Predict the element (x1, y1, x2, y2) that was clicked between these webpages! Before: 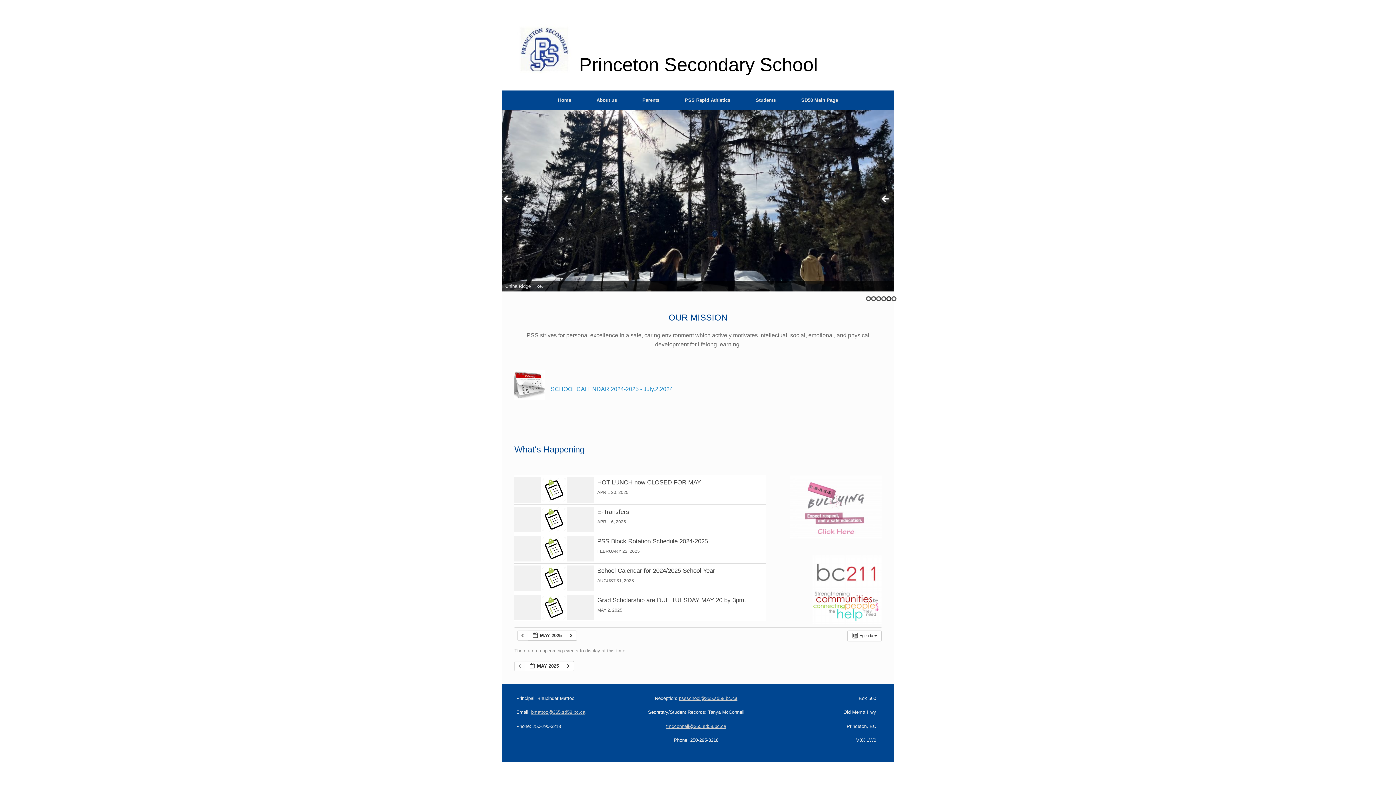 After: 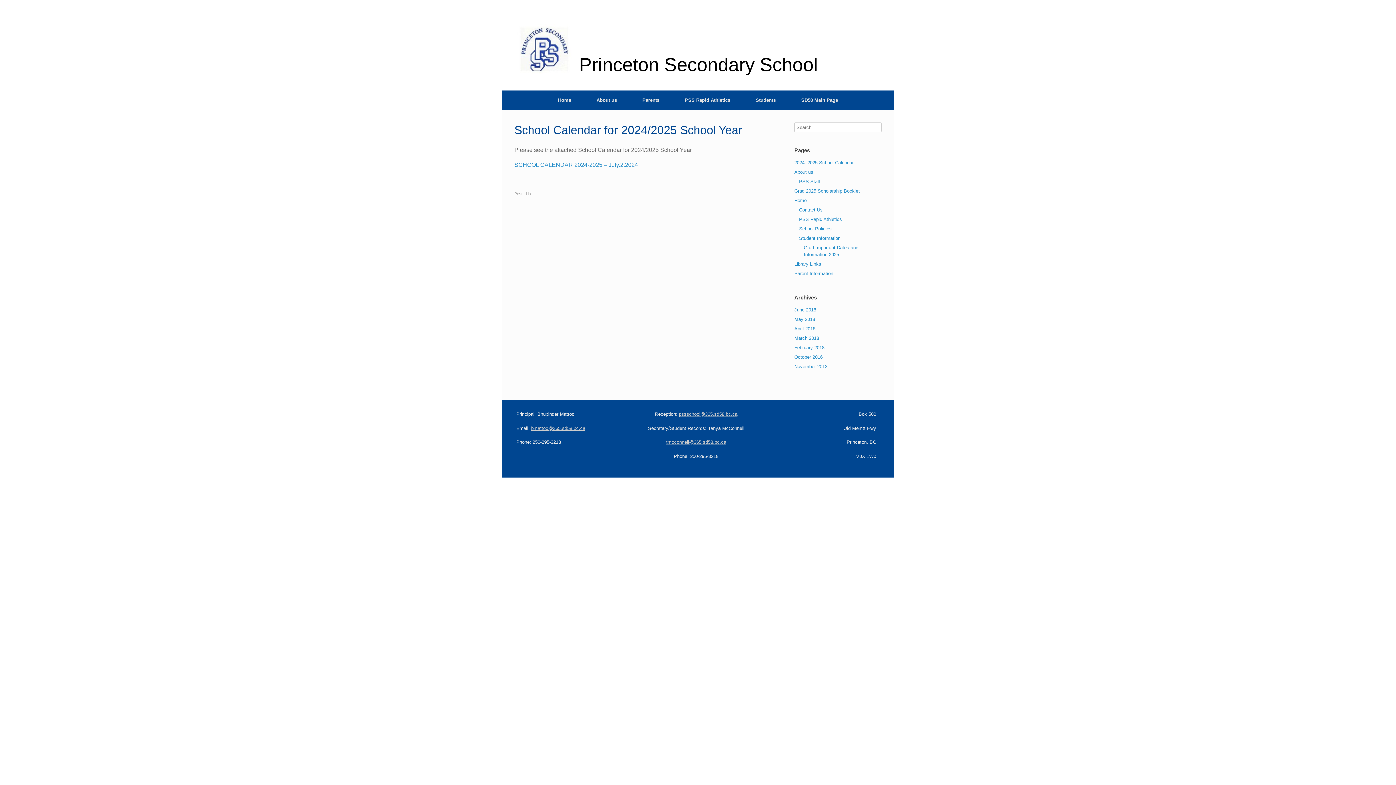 Action: bbox: (541, 586, 566, 592)